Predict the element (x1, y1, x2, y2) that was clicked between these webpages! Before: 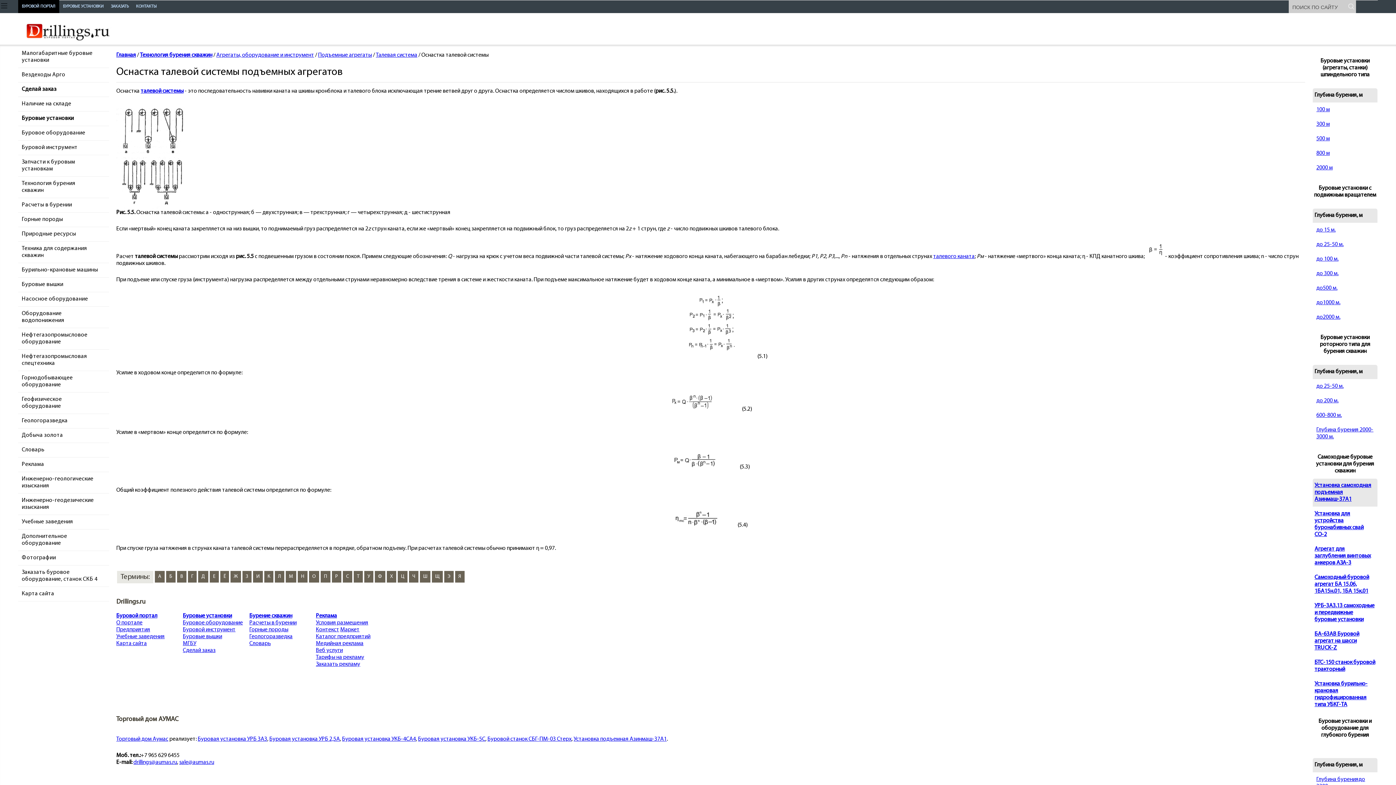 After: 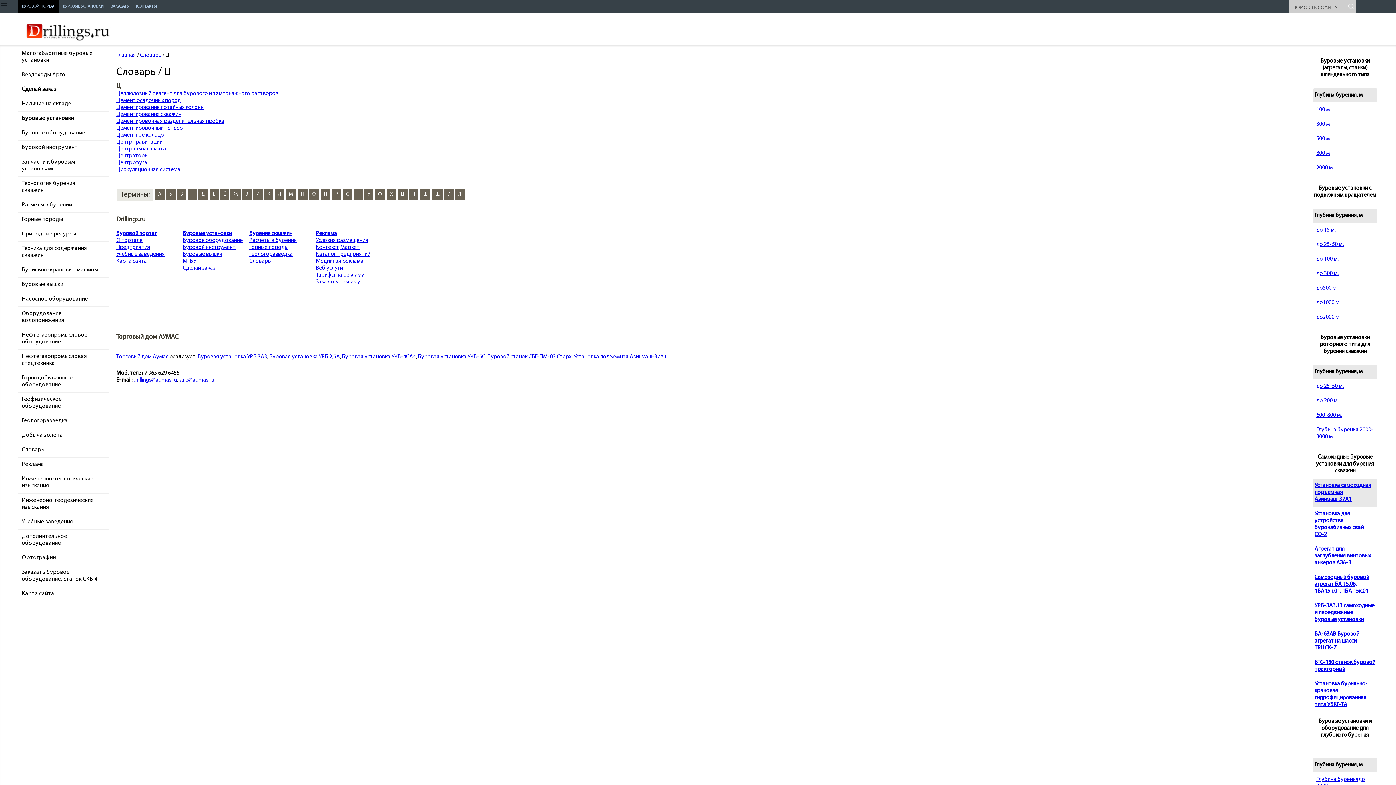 Action: bbox: (397, 571, 407, 583) label: Ц